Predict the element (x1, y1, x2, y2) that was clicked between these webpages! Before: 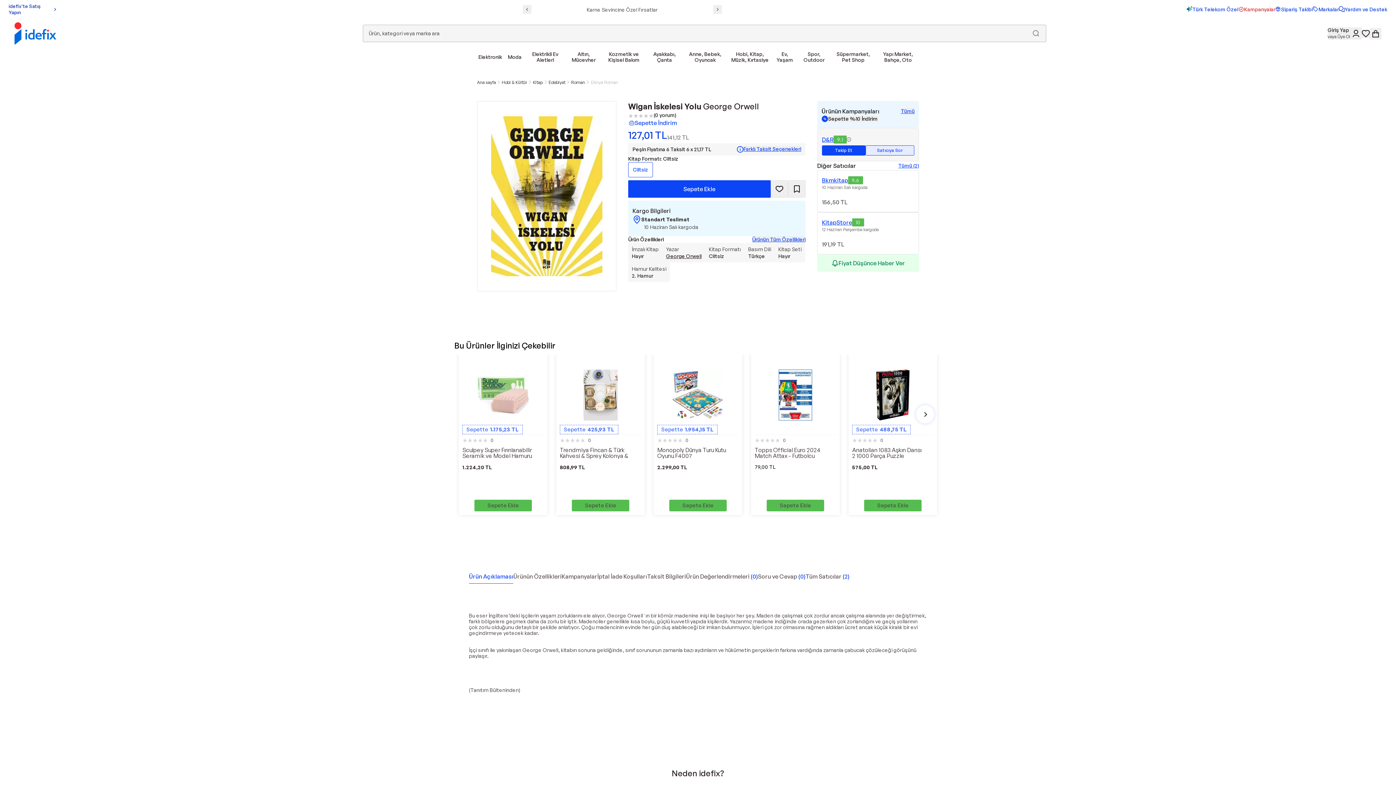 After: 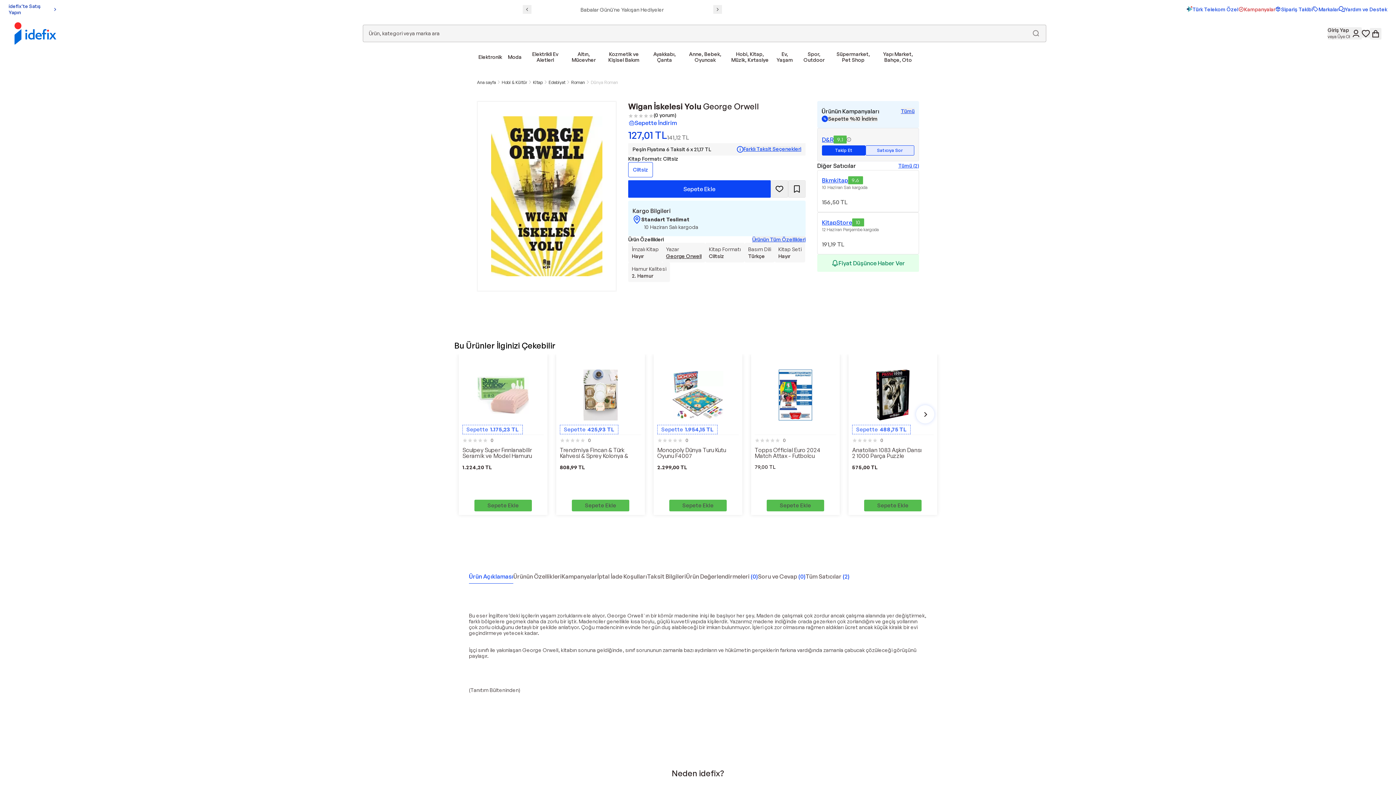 Action: bbox: (669, 500, 727, 511) label: Sepete Ekle